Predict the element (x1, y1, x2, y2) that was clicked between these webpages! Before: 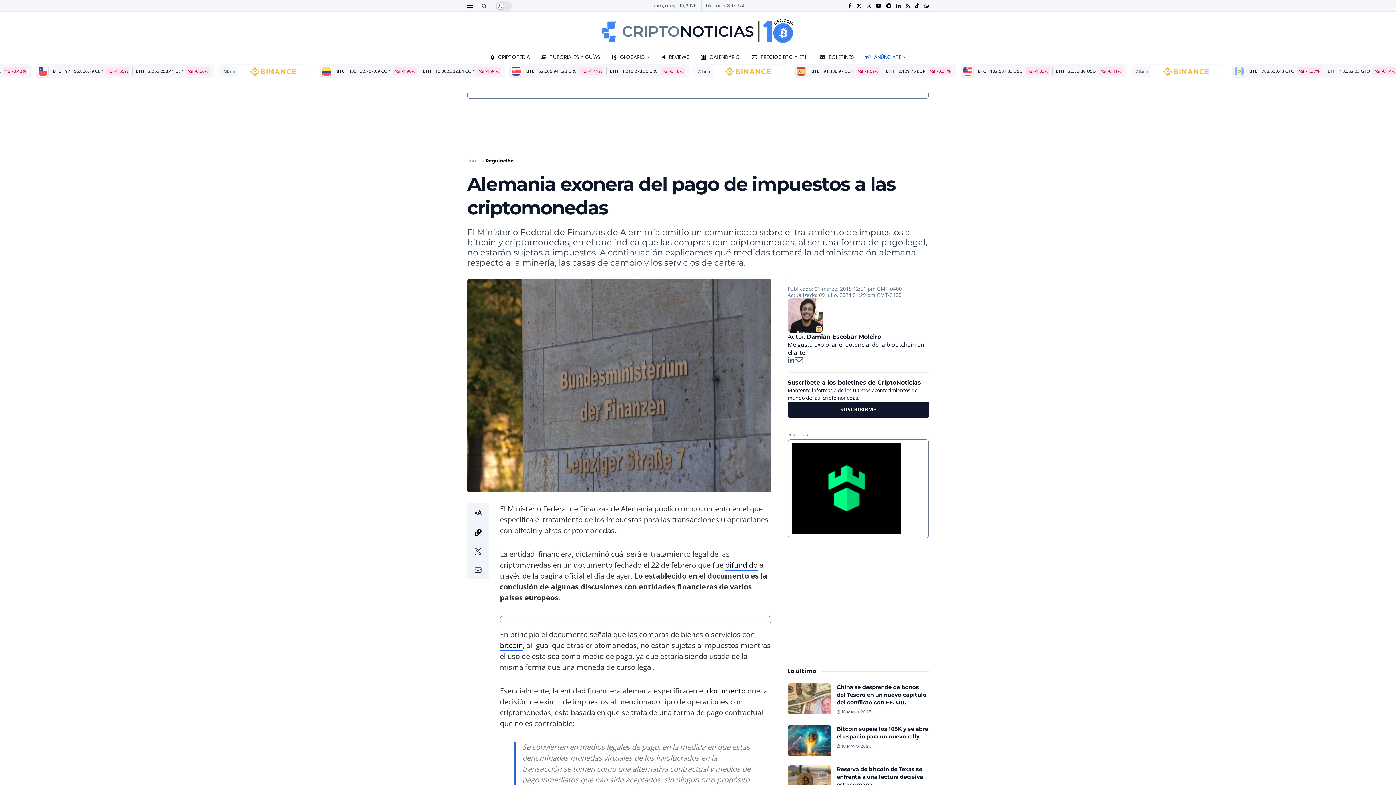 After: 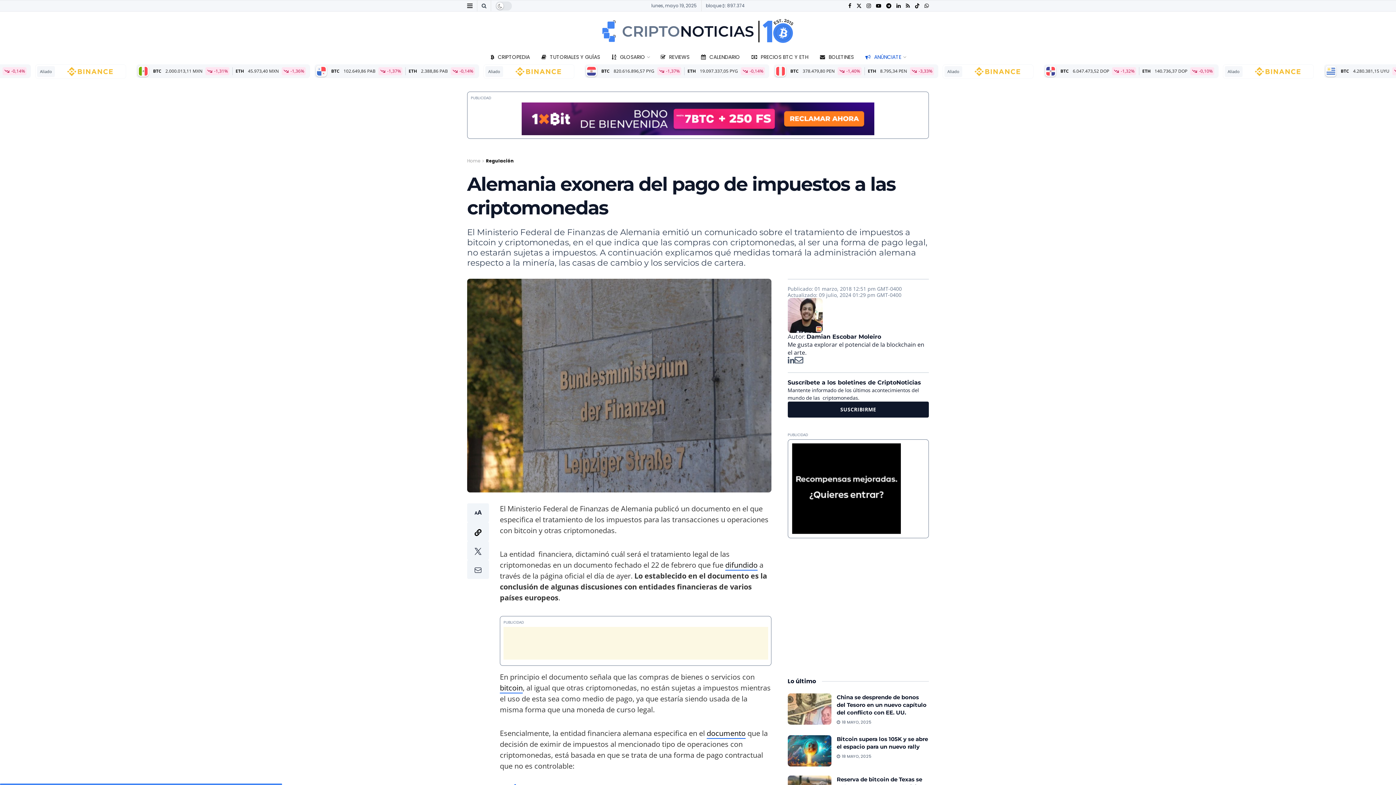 Action: label: Gamdom_300x250 bbox: (791, 485, 900, 492)